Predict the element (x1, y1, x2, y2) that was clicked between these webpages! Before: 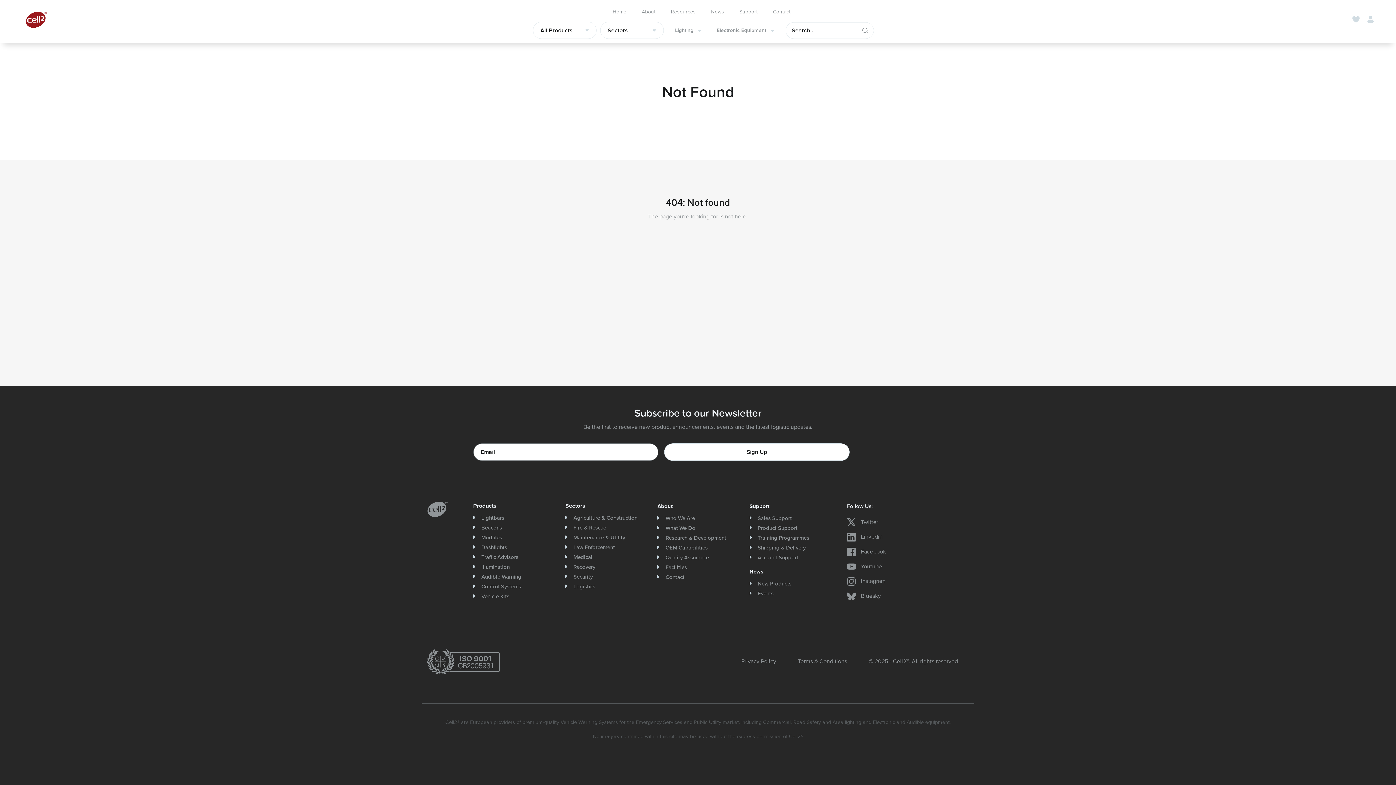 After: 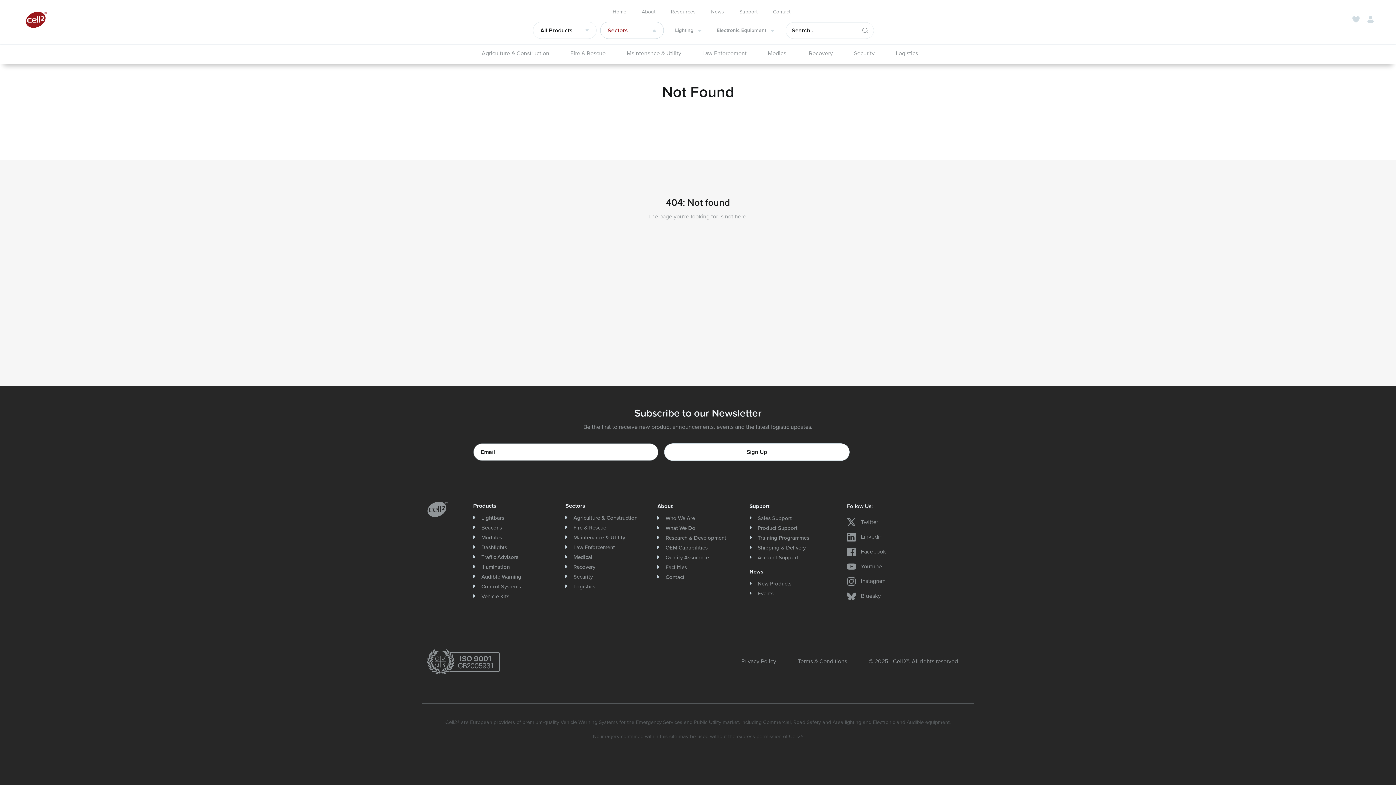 Action: bbox: (657, 21, 721, 39) label: Sectors